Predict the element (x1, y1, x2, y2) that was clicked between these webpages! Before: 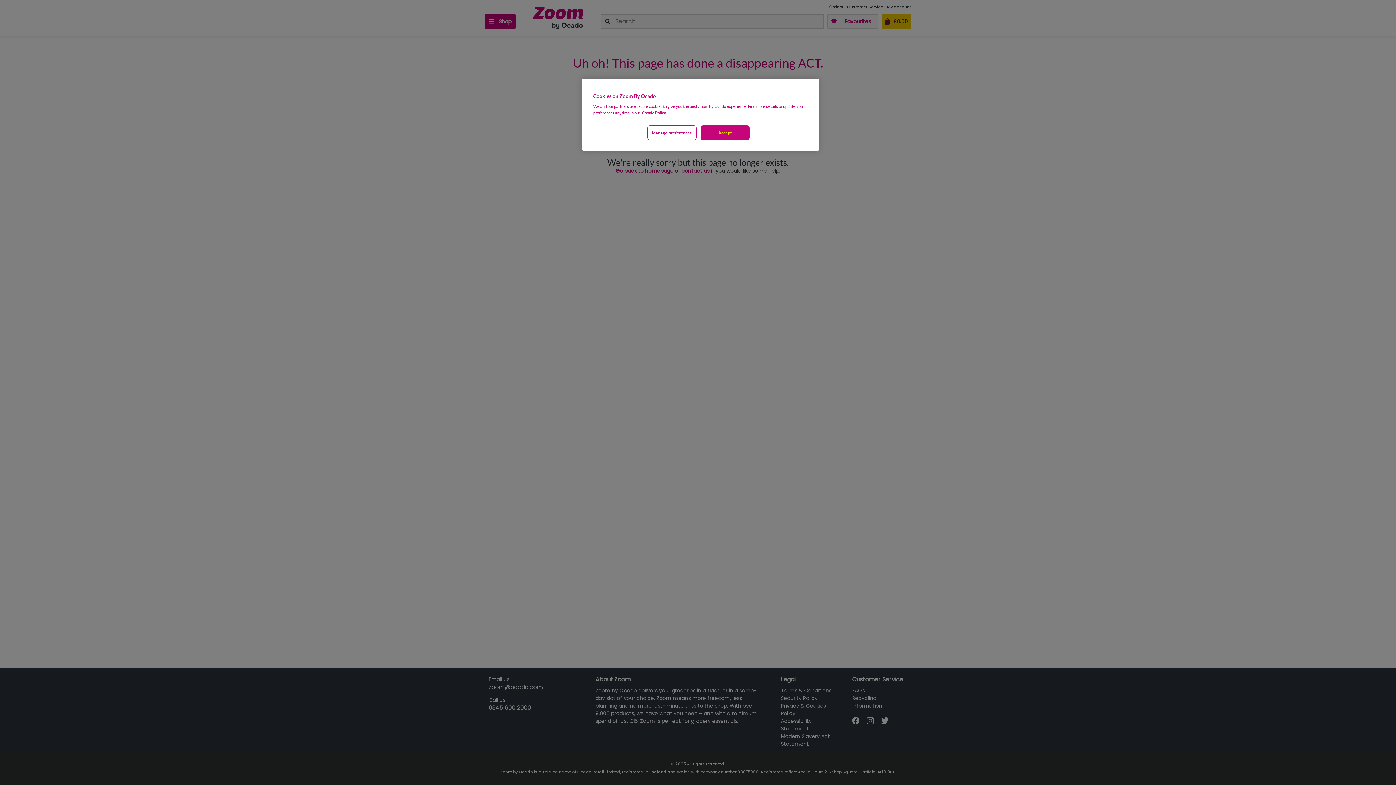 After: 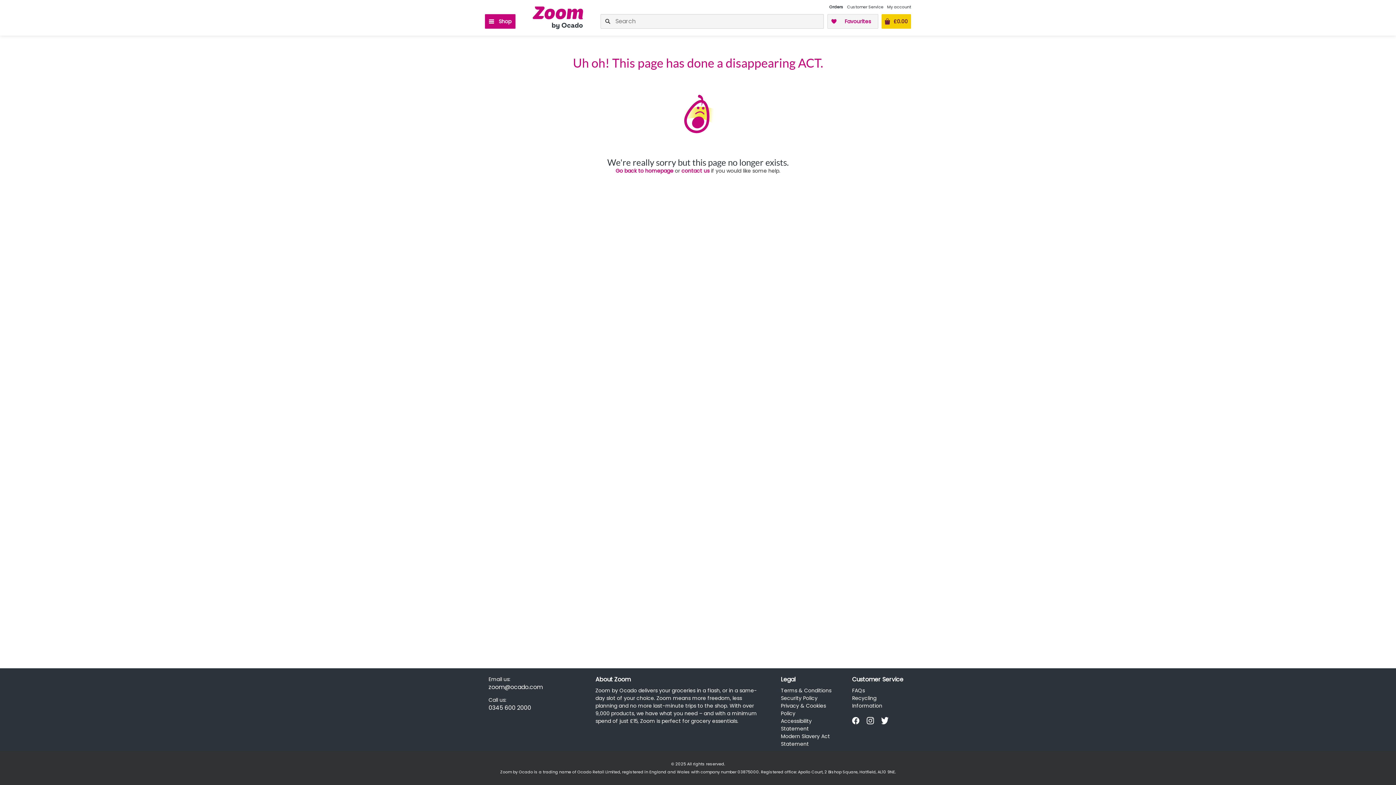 Action: bbox: (700, 125, 749, 140) label: Accept